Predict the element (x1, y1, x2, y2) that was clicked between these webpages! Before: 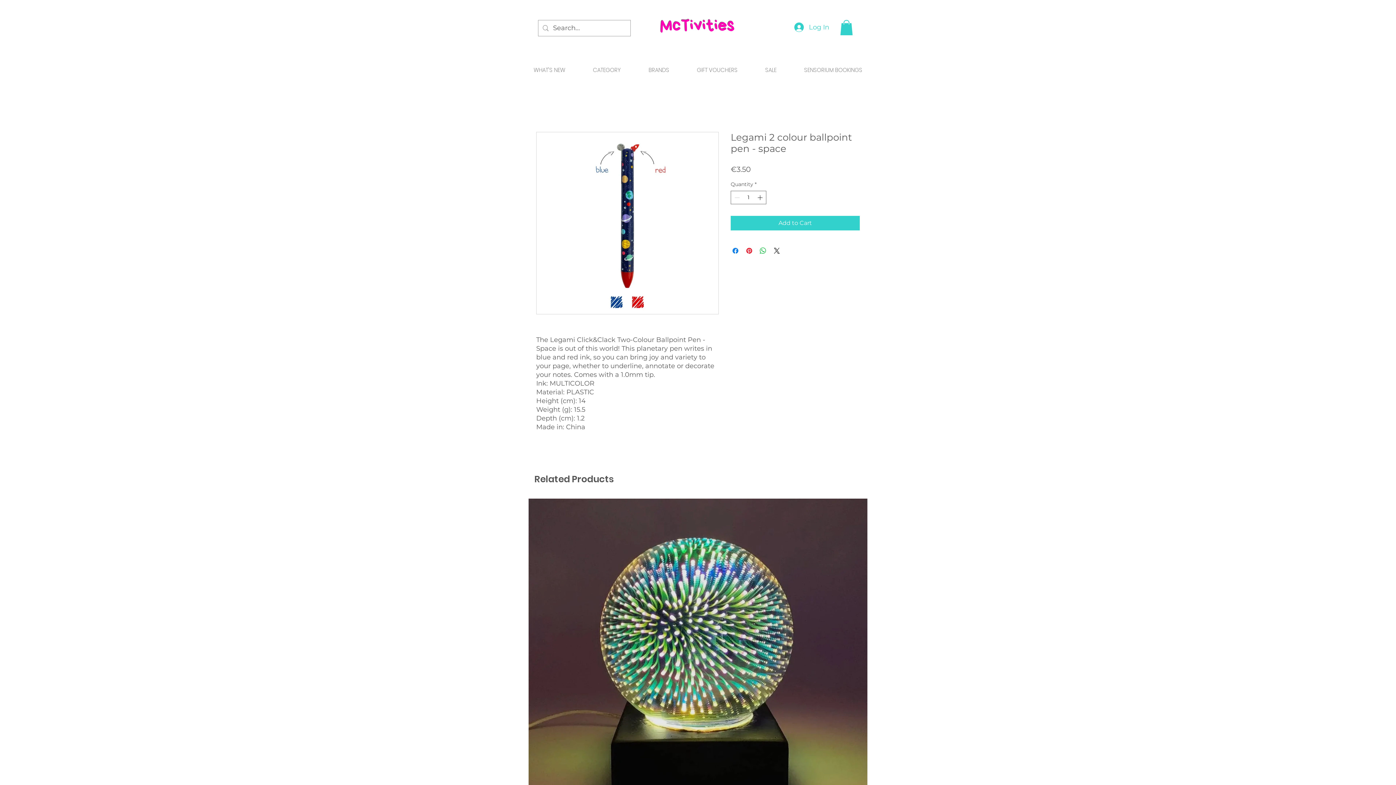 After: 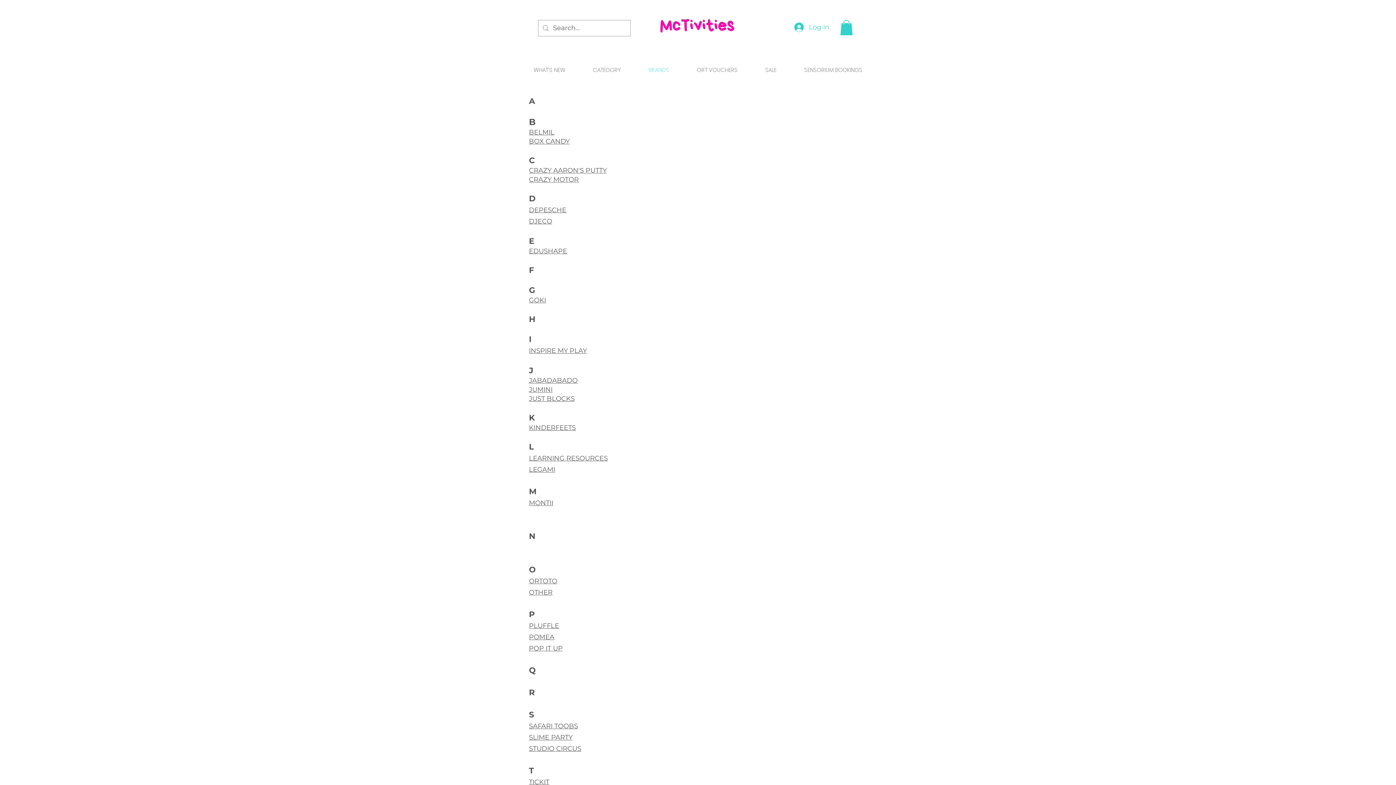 Action: bbox: (634, 61, 683, 79) label: BRANDS